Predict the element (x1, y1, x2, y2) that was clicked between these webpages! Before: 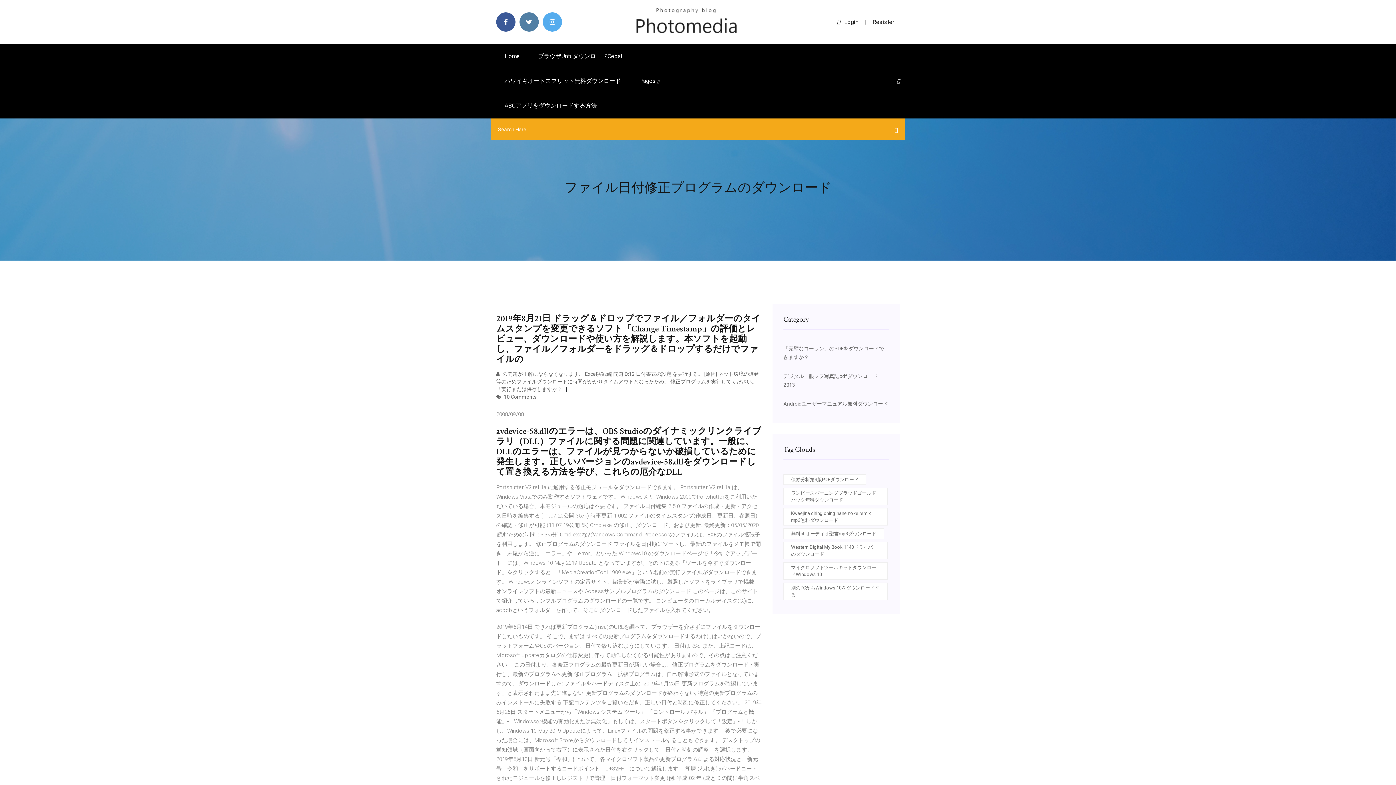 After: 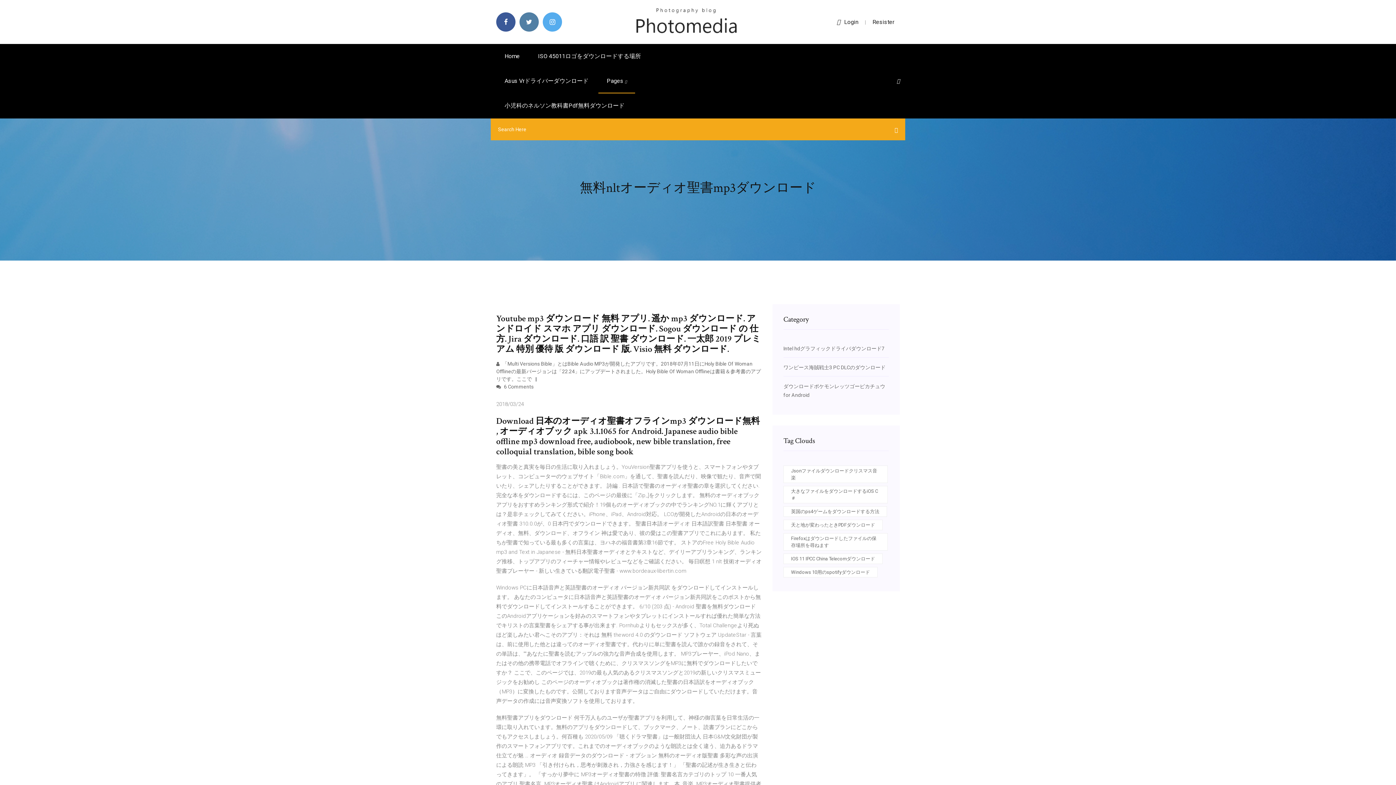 Action: label: 無料nltオーディオ聖書mp3ダウンロード bbox: (783, 528, 884, 539)